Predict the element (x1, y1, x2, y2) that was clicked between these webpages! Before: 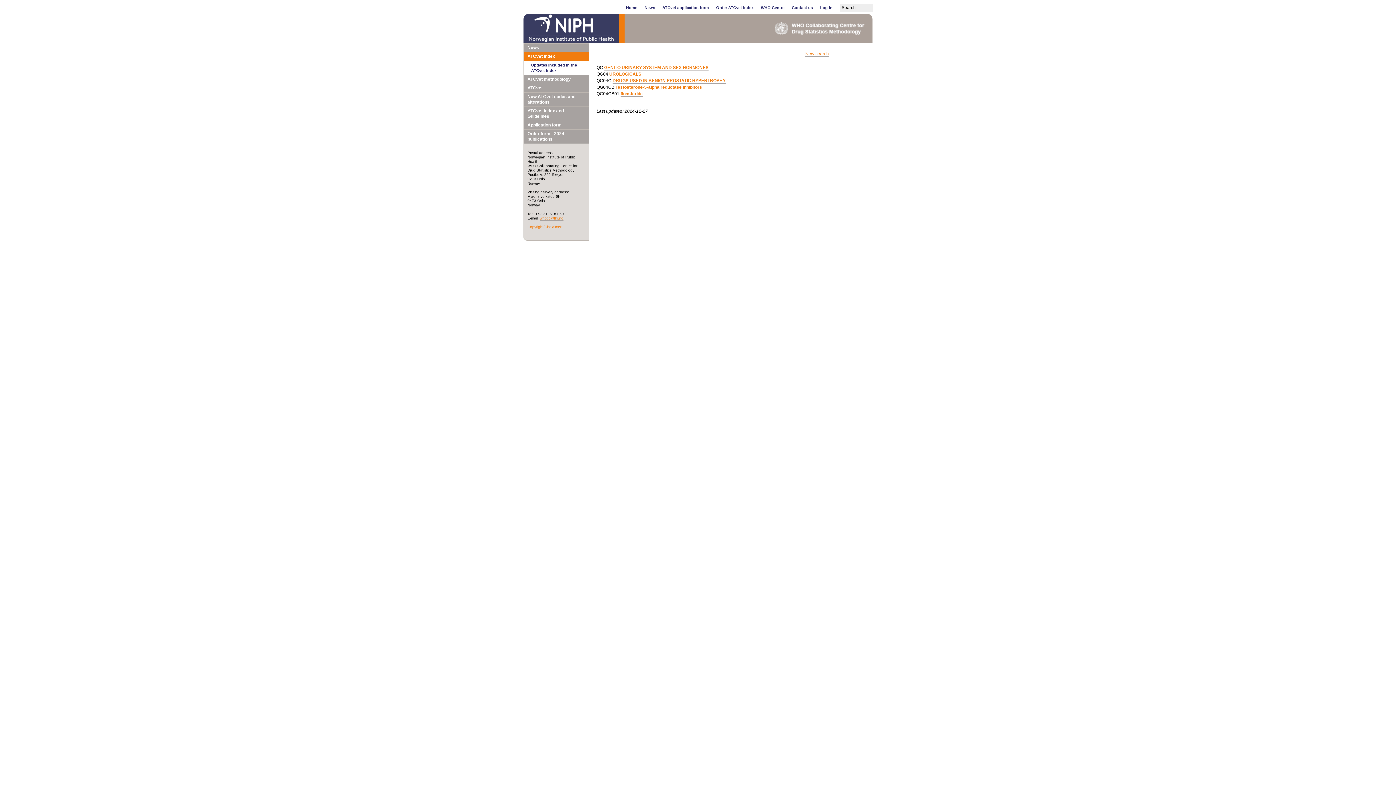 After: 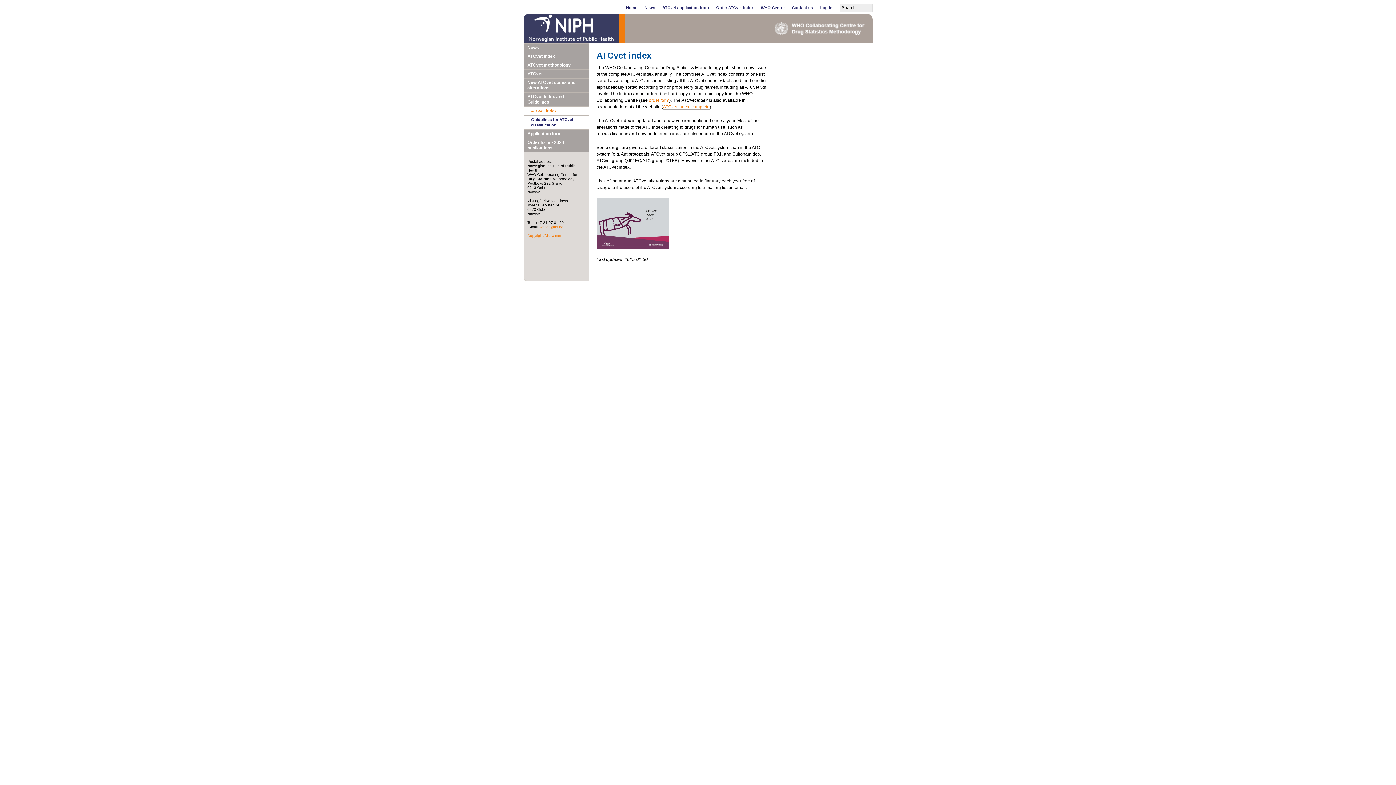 Action: label: ATCvet Index and Guidelines bbox: (524, 106, 589, 120)